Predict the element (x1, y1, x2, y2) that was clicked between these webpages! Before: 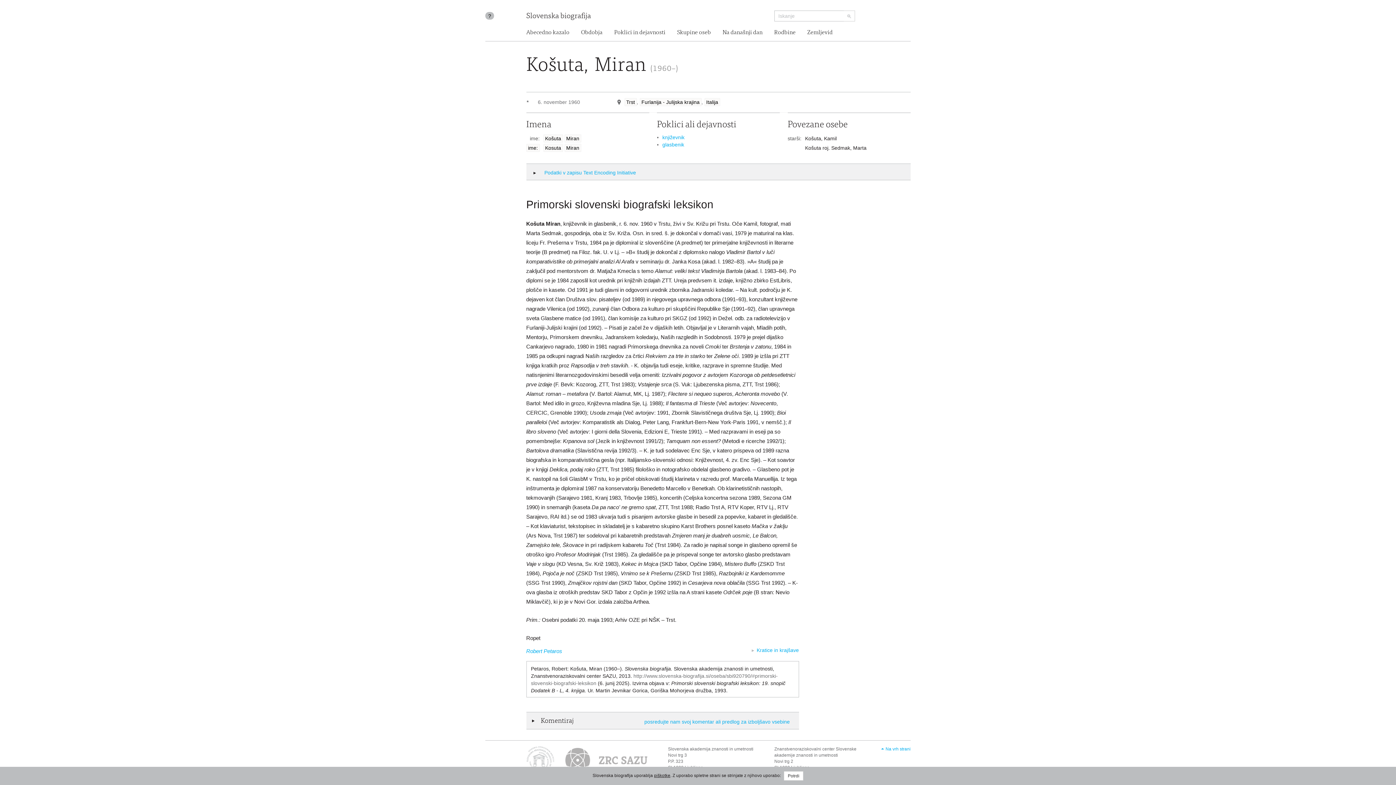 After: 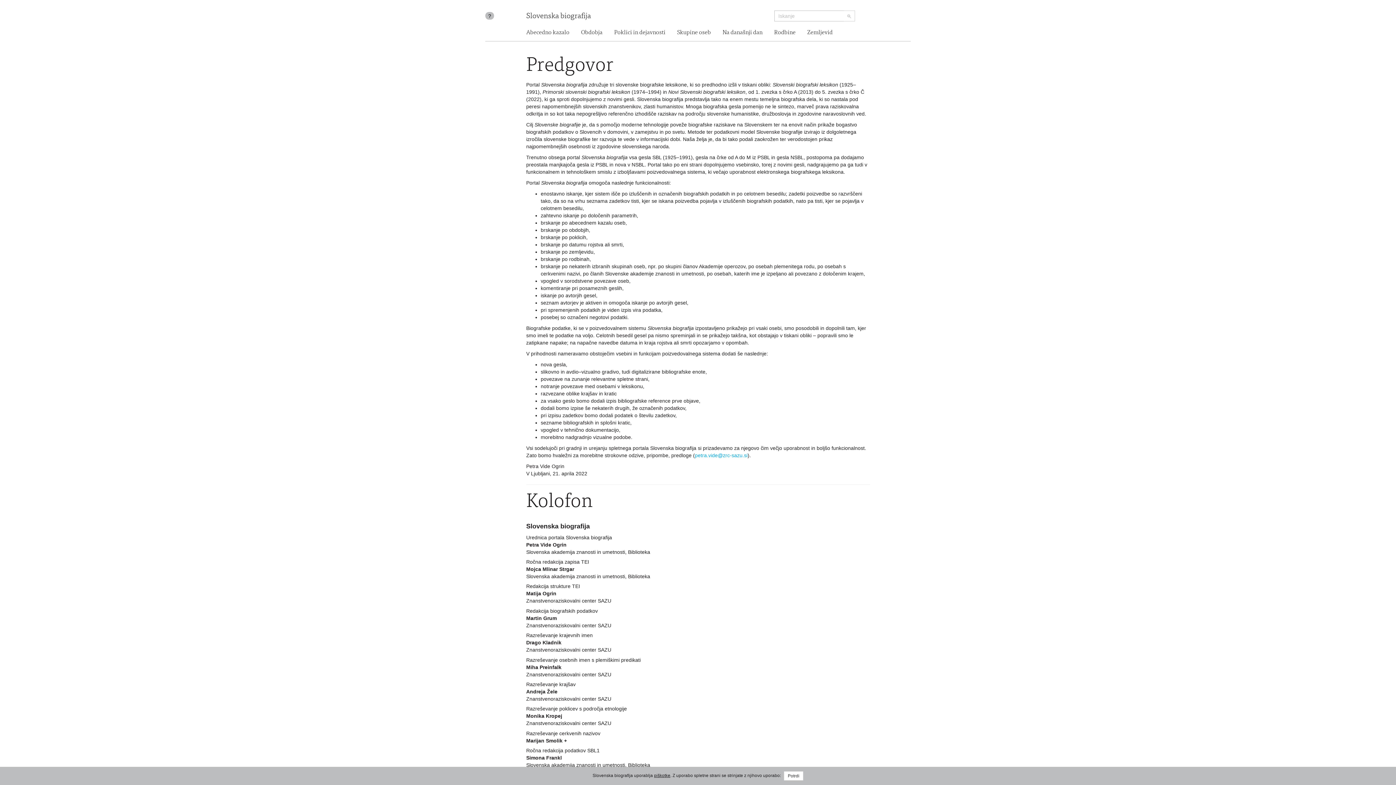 Action: label: ? bbox: (485, 11, 494, 19)